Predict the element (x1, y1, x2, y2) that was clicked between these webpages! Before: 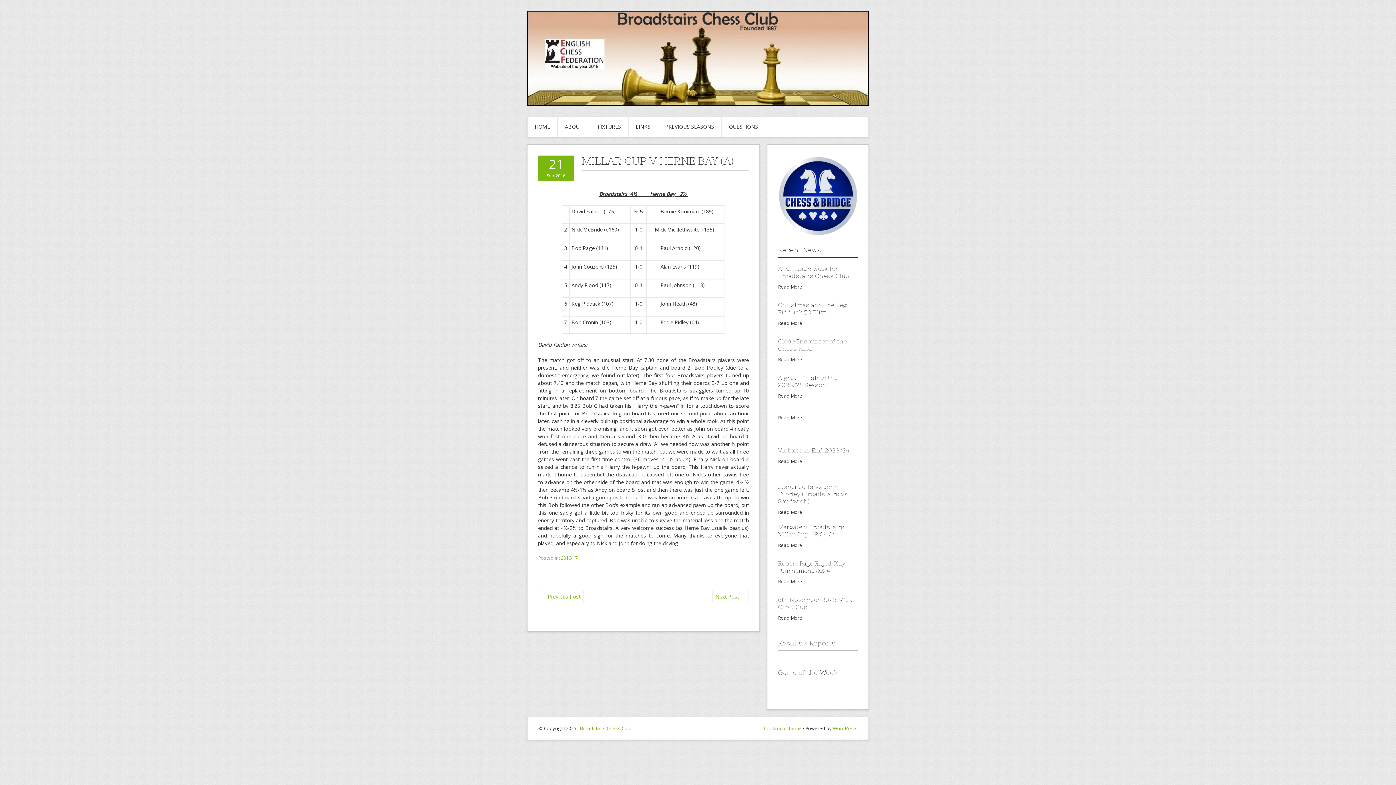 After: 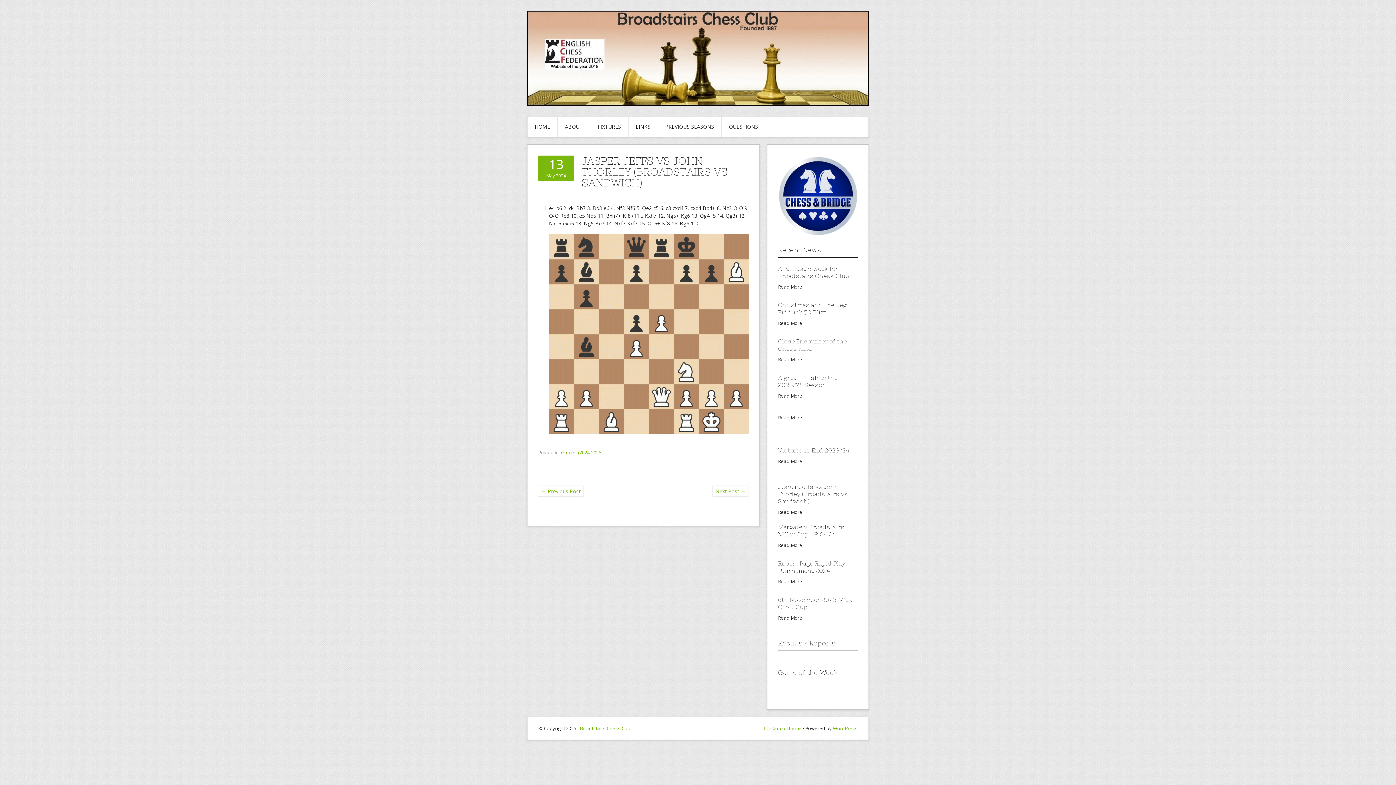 Action: bbox: (778, 483, 848, 504) label: Jasper Jeffs vs John Thorley (Broadstairs vs Sandwich)